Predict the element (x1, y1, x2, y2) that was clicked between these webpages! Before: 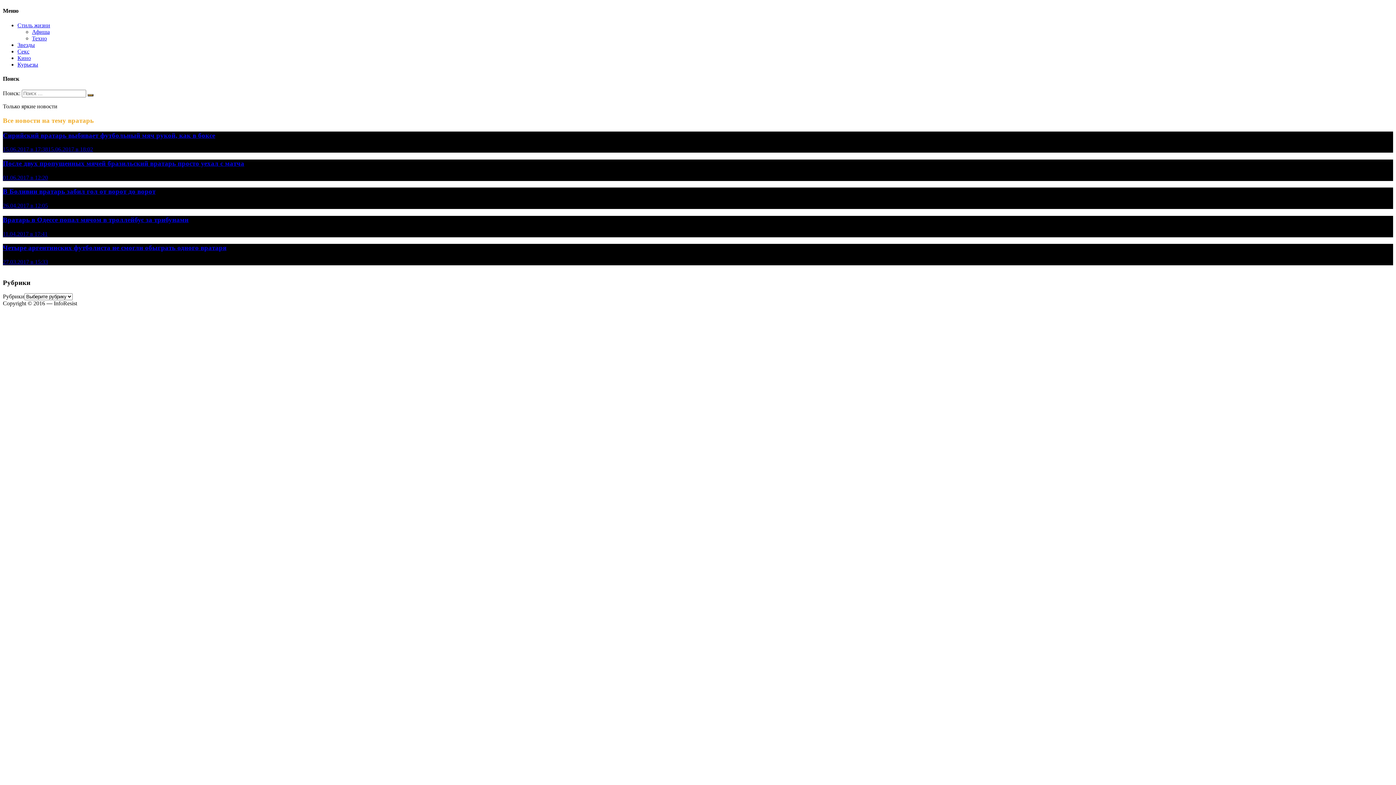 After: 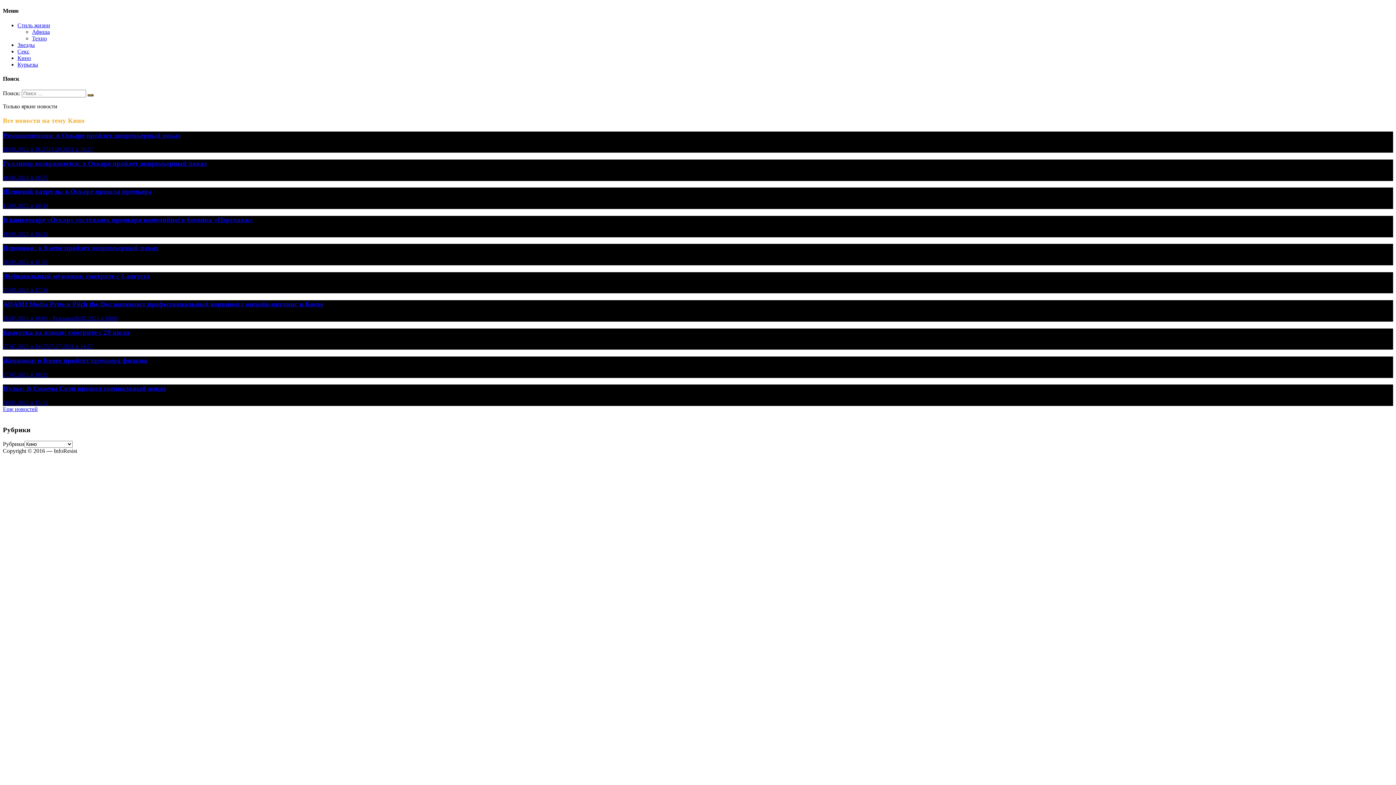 Action: label: Кино bbox: (17, 54, 30, 60)